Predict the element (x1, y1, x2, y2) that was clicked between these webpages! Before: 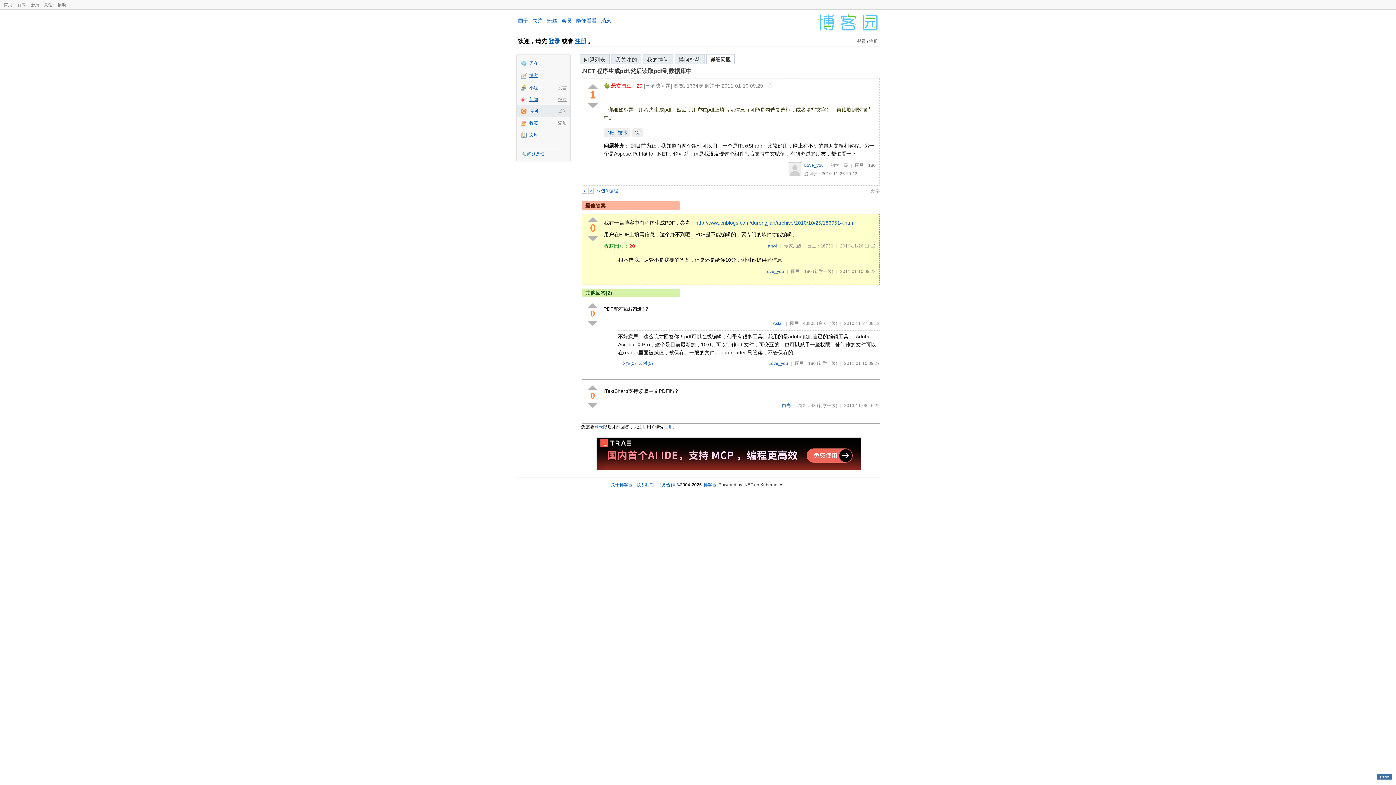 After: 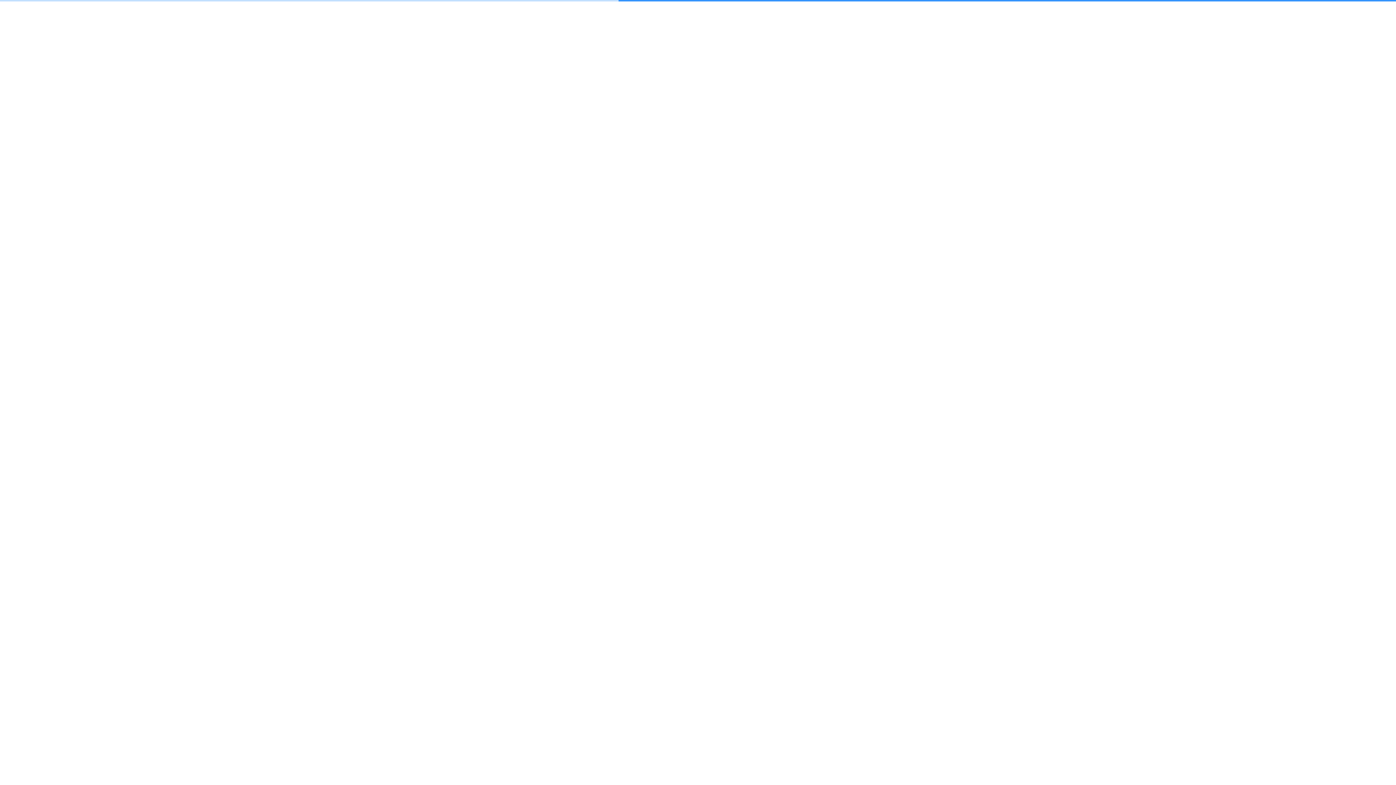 Action: label: 闪存 bbox: (516, 57, 570, 69)